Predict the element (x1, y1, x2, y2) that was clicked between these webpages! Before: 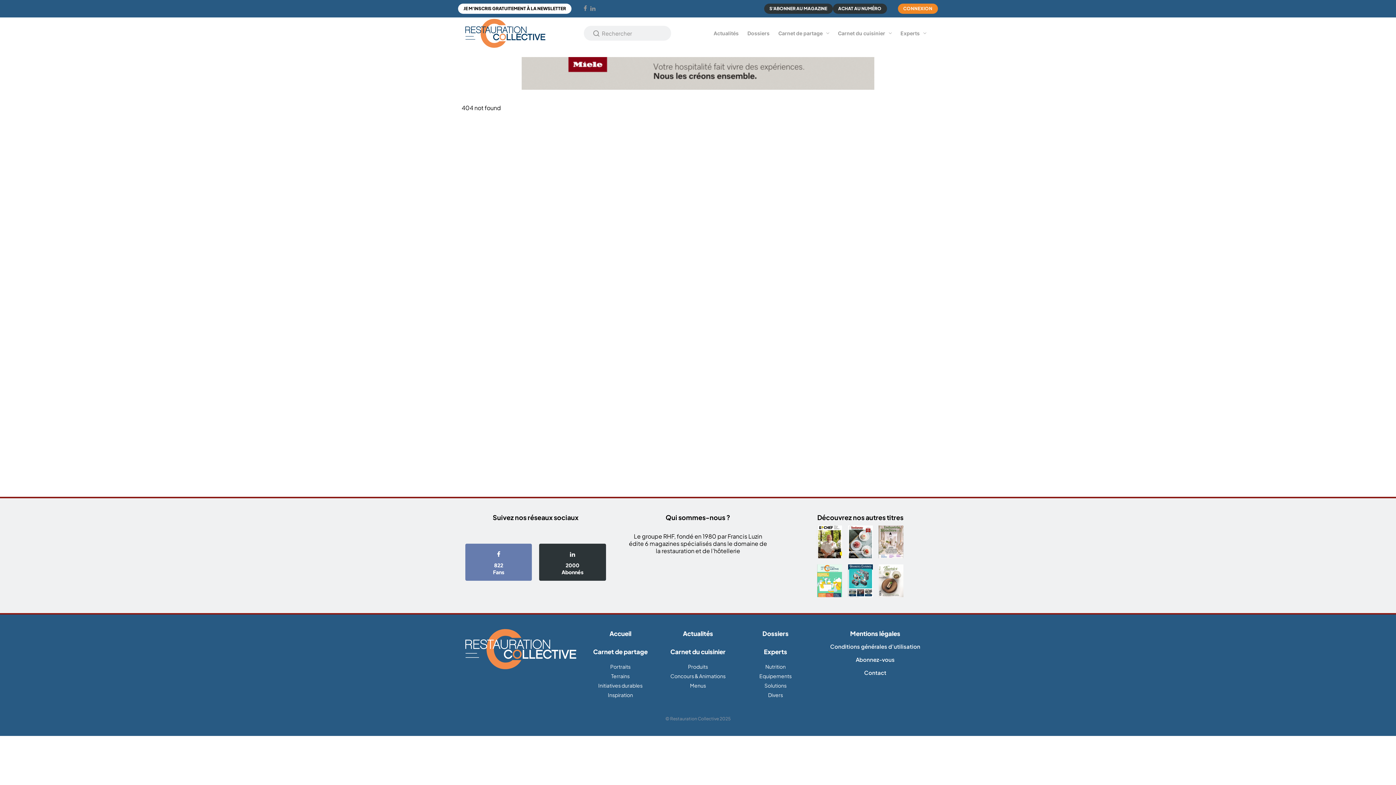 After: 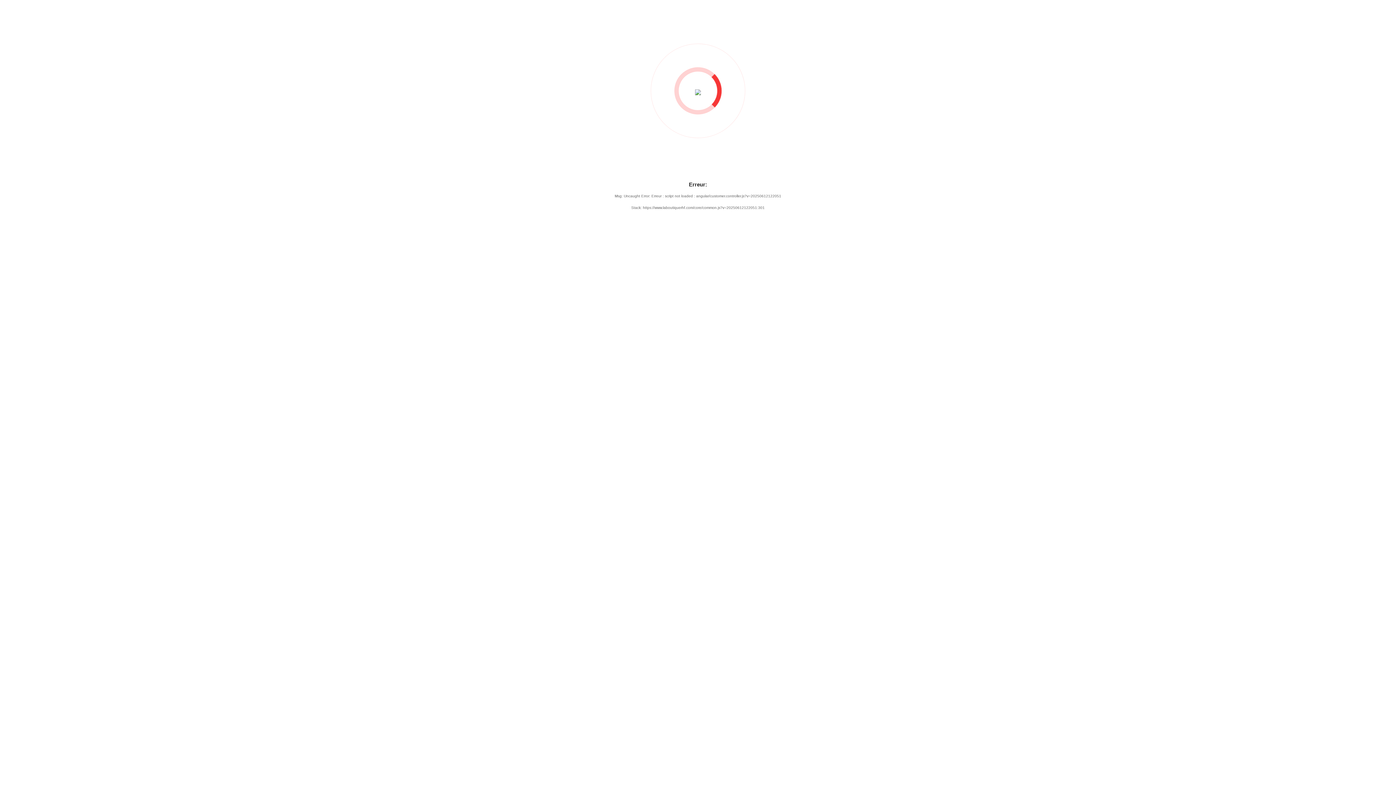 Action: label: Abonnez-vous bbox: (855, 656, 894, 663)